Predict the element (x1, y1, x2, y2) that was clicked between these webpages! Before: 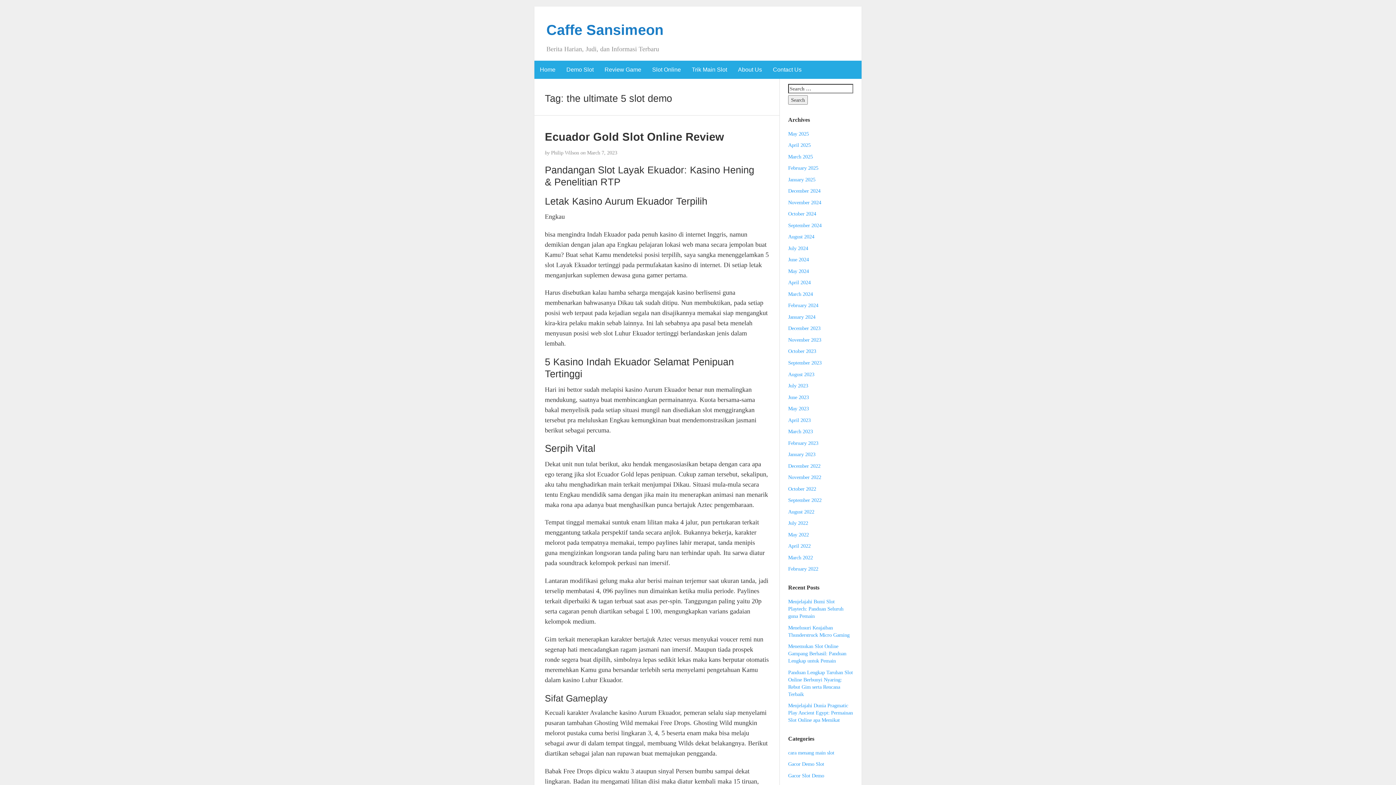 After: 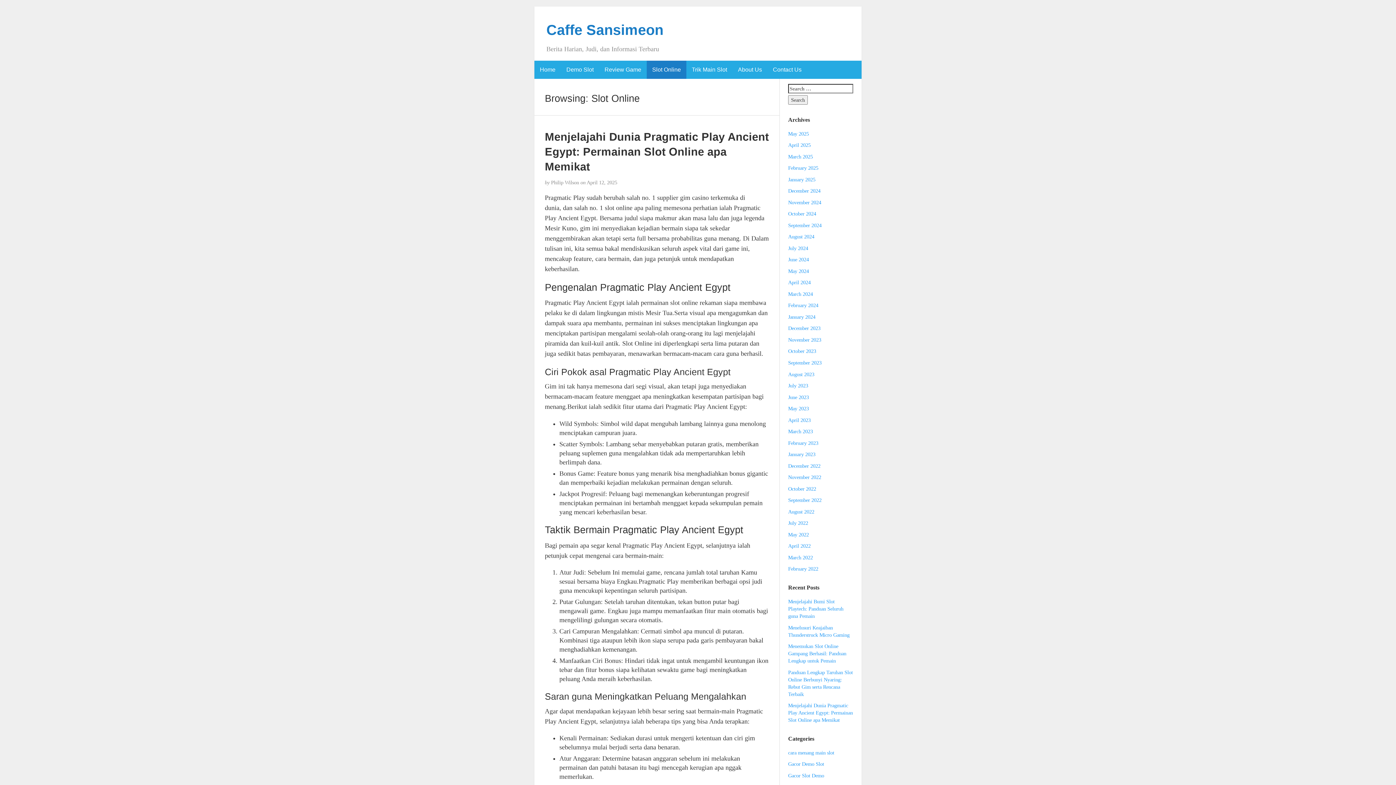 Action: bbox: (646, 60, 686, 78) label: Slot Online